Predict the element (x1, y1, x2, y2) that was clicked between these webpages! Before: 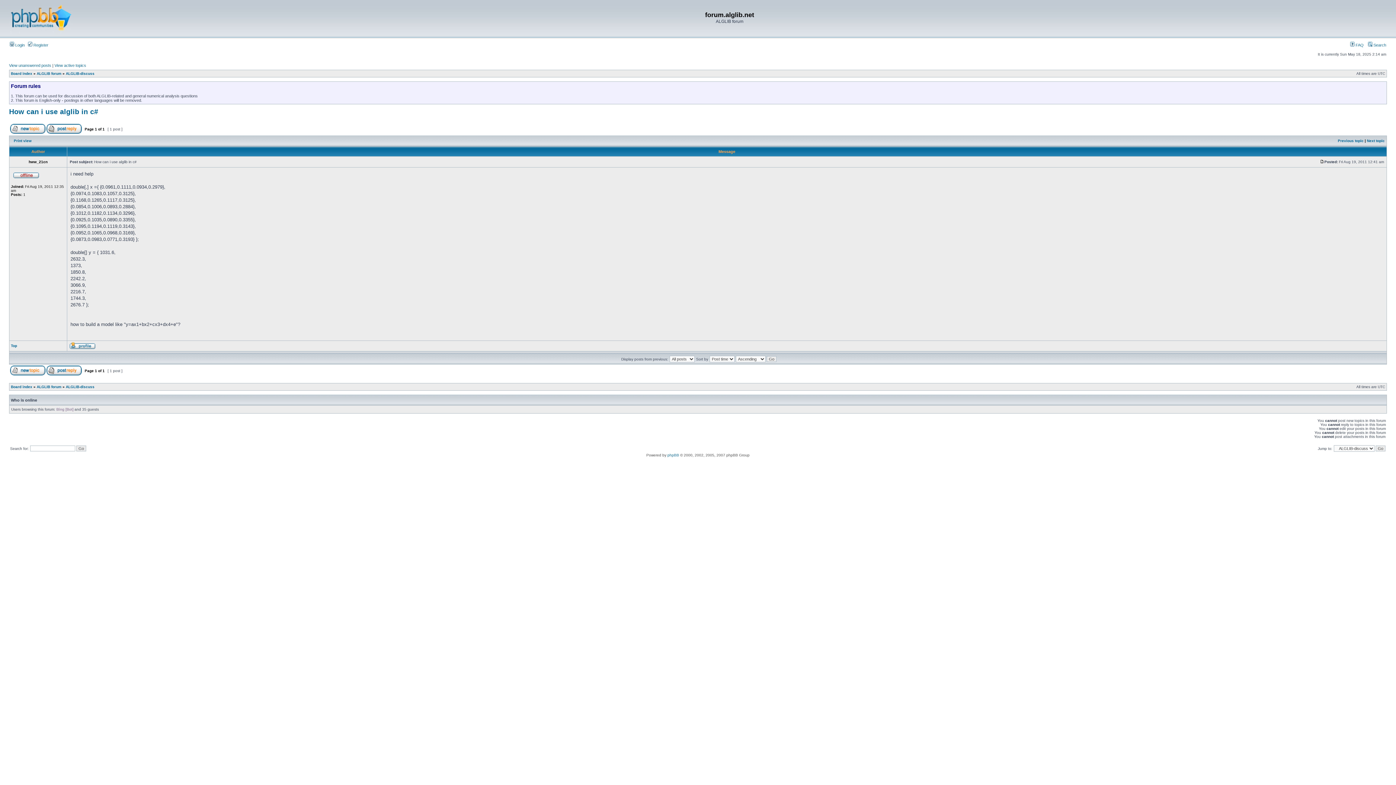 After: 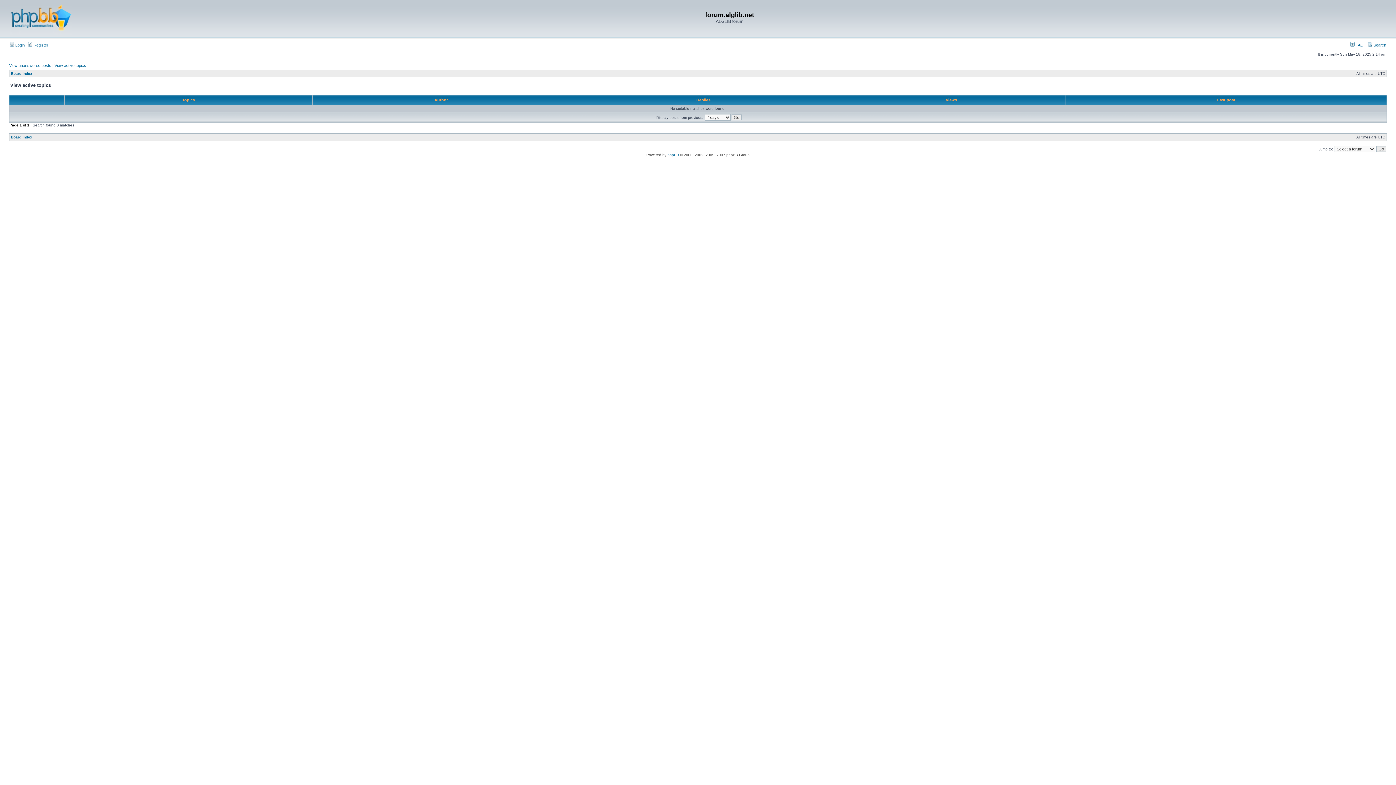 Action: label: View active topics bbox: (54, 63, 86, 67)